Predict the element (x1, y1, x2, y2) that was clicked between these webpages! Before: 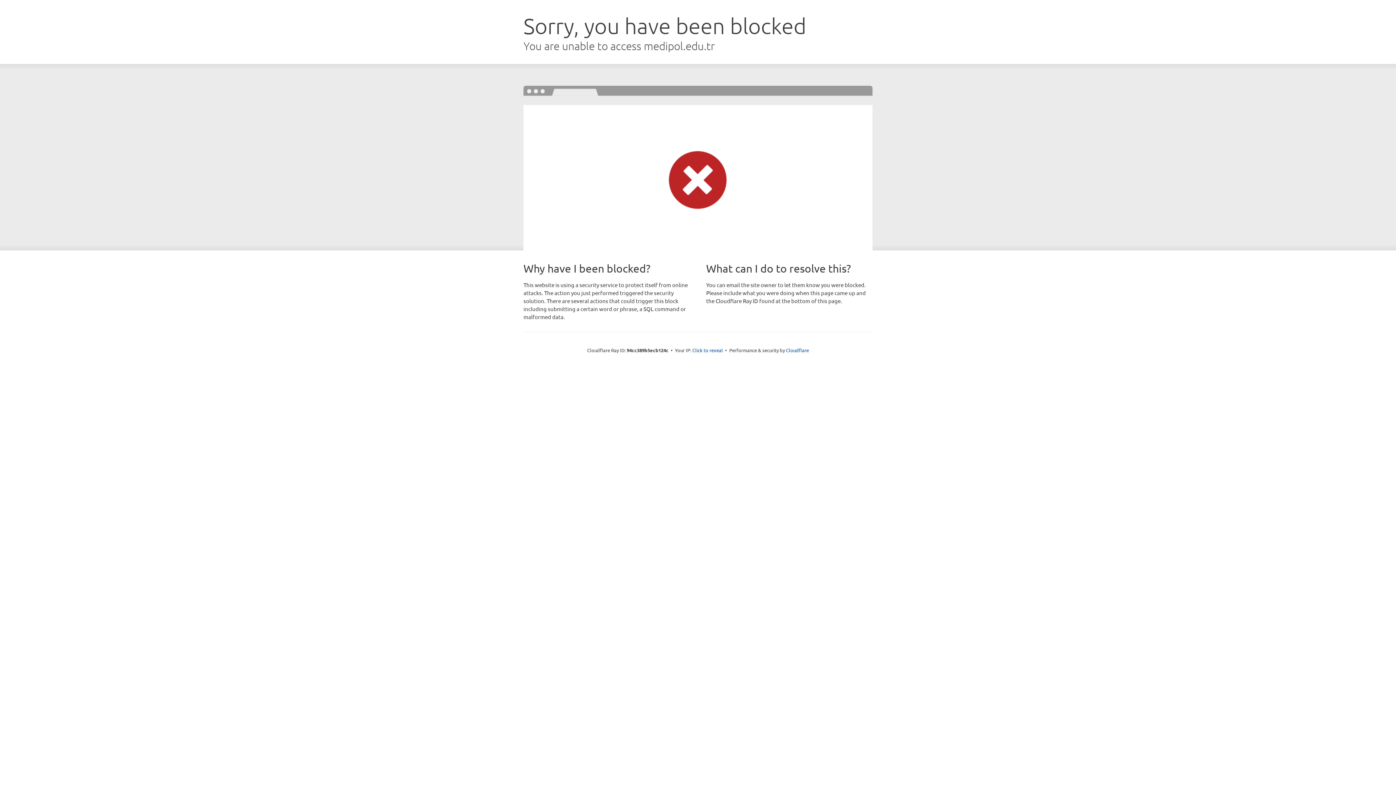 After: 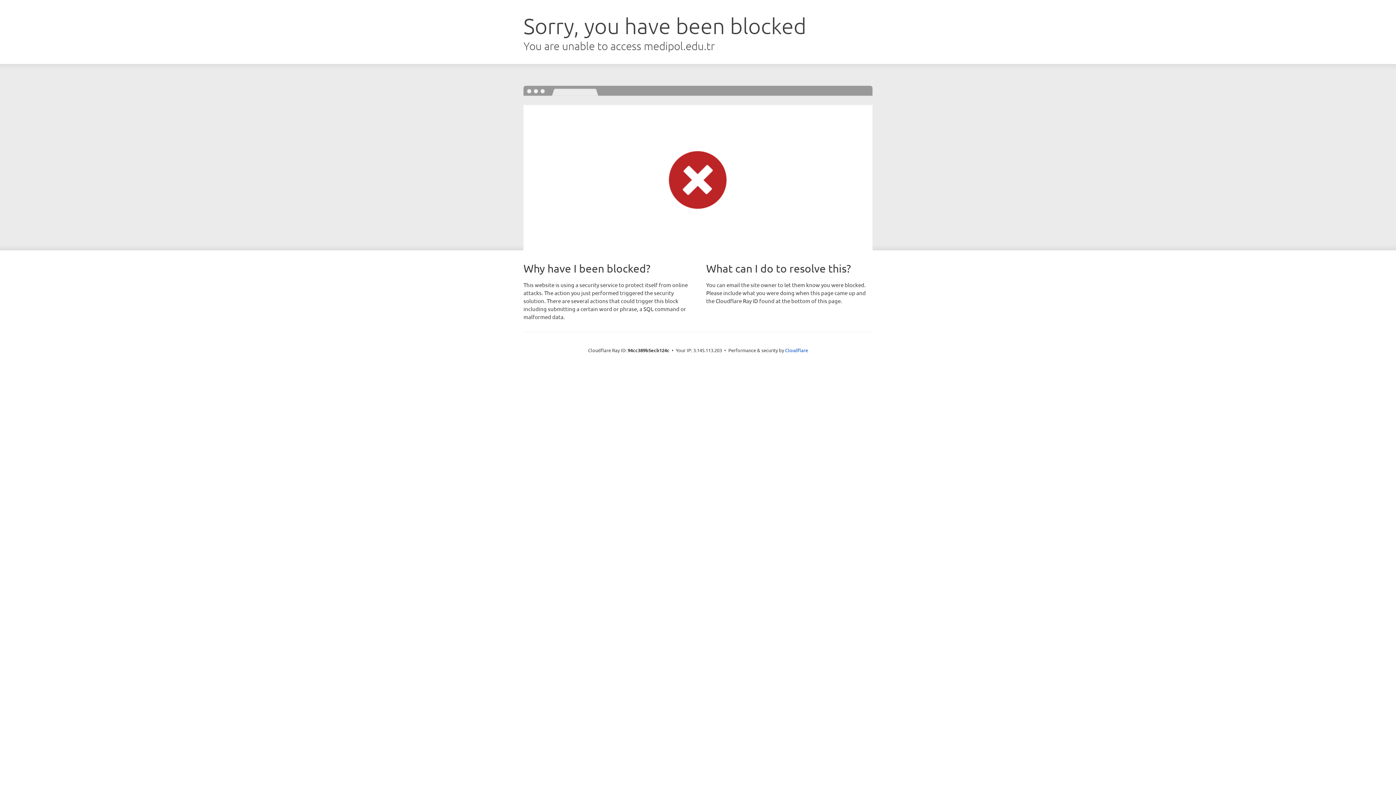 Action: label: Click to reveal bbox: (692, 346, 723, 353)